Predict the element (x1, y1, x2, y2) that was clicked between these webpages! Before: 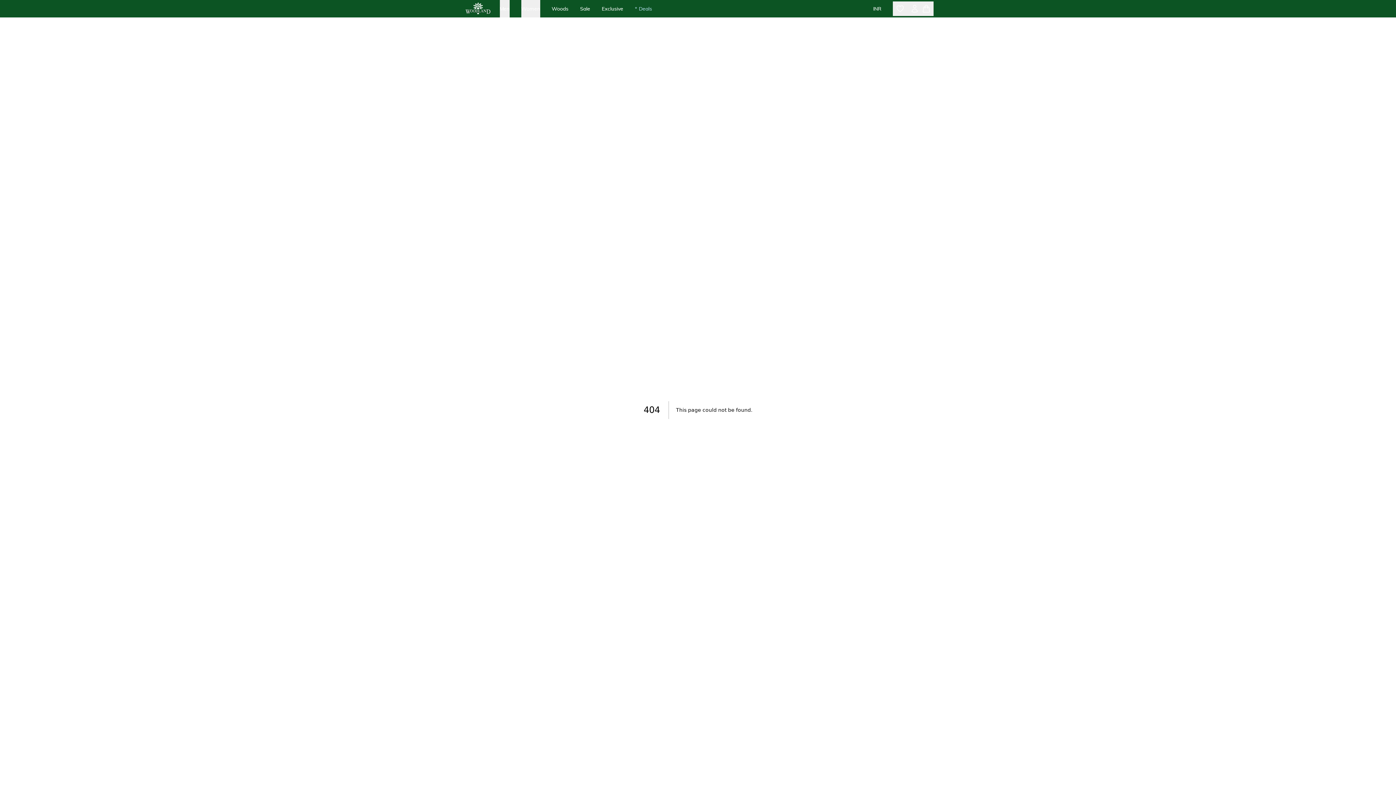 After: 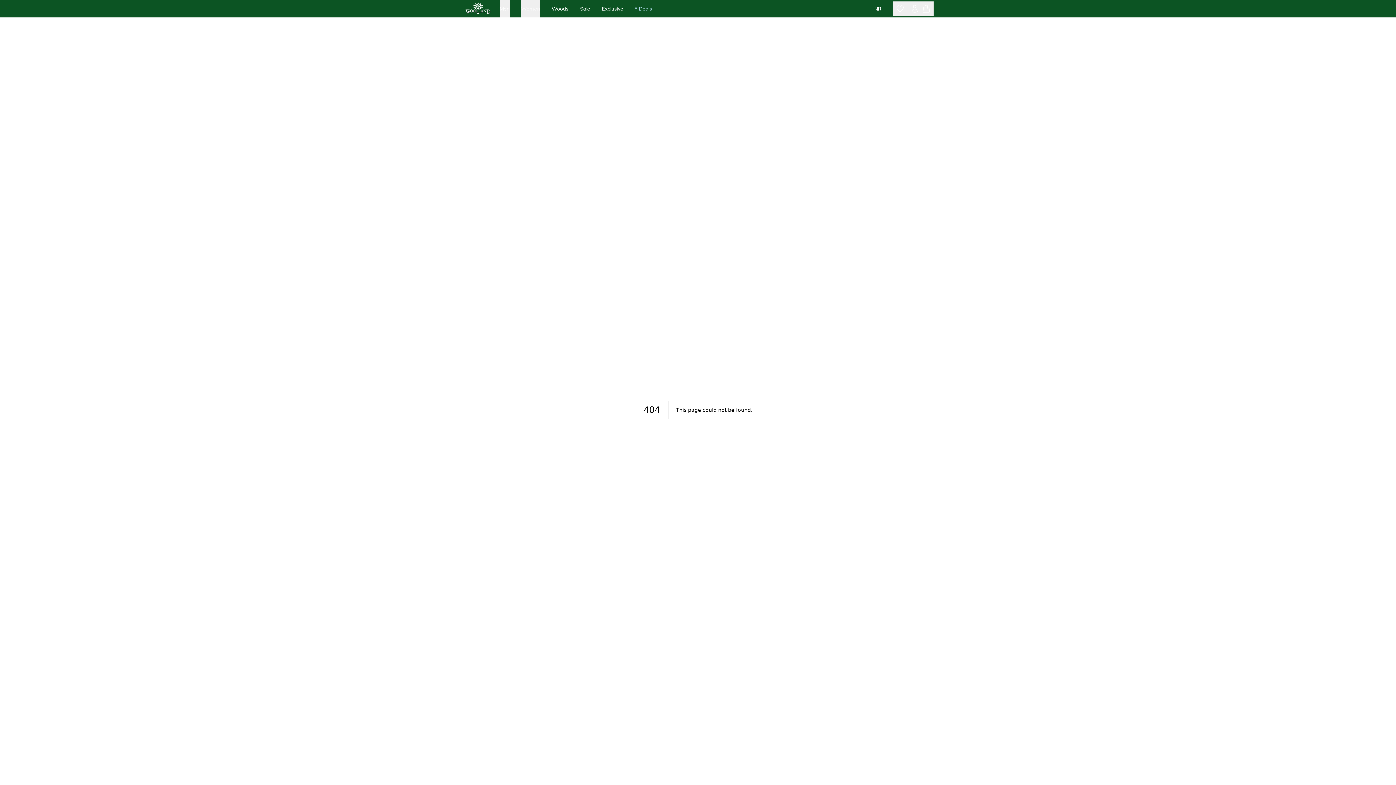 Action: label: Women bbox: (521, 0, 540, 17)